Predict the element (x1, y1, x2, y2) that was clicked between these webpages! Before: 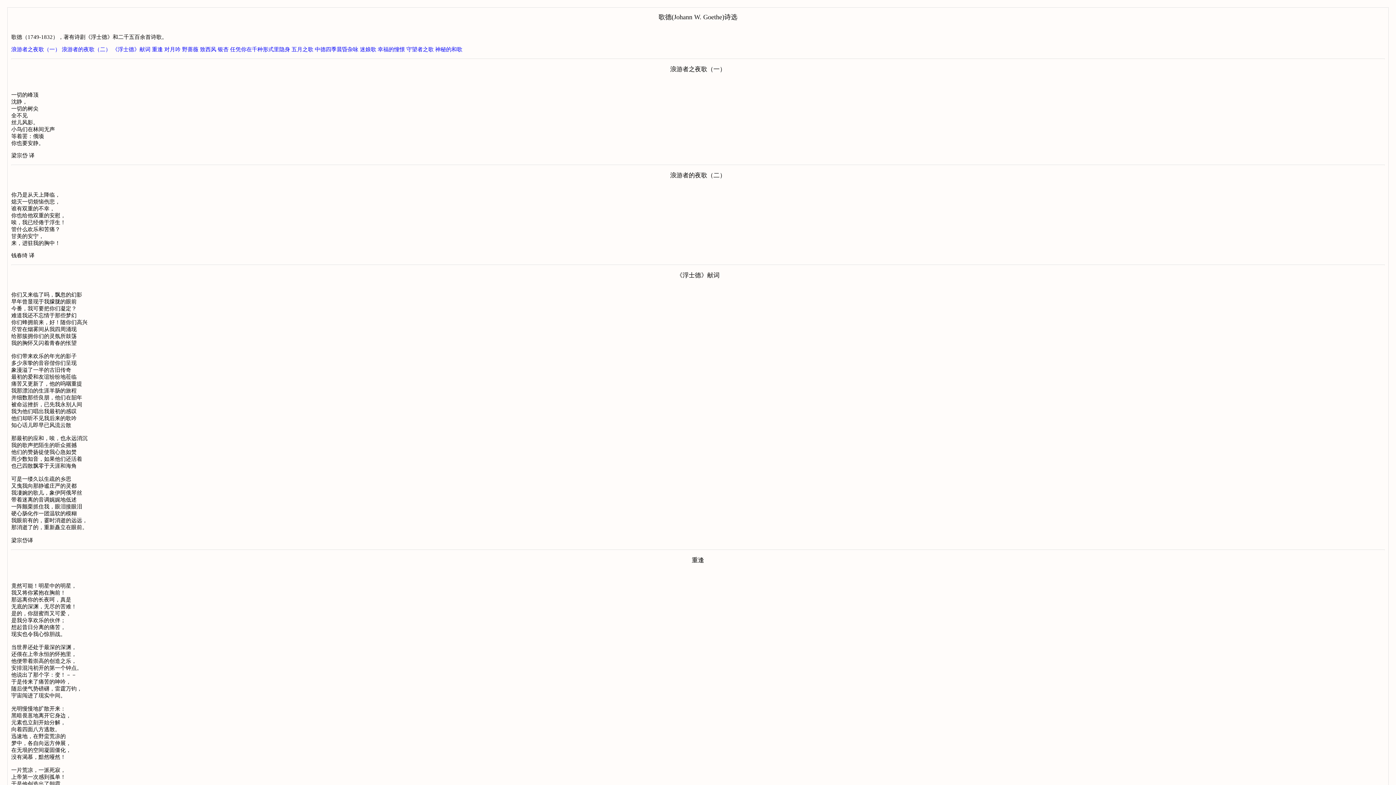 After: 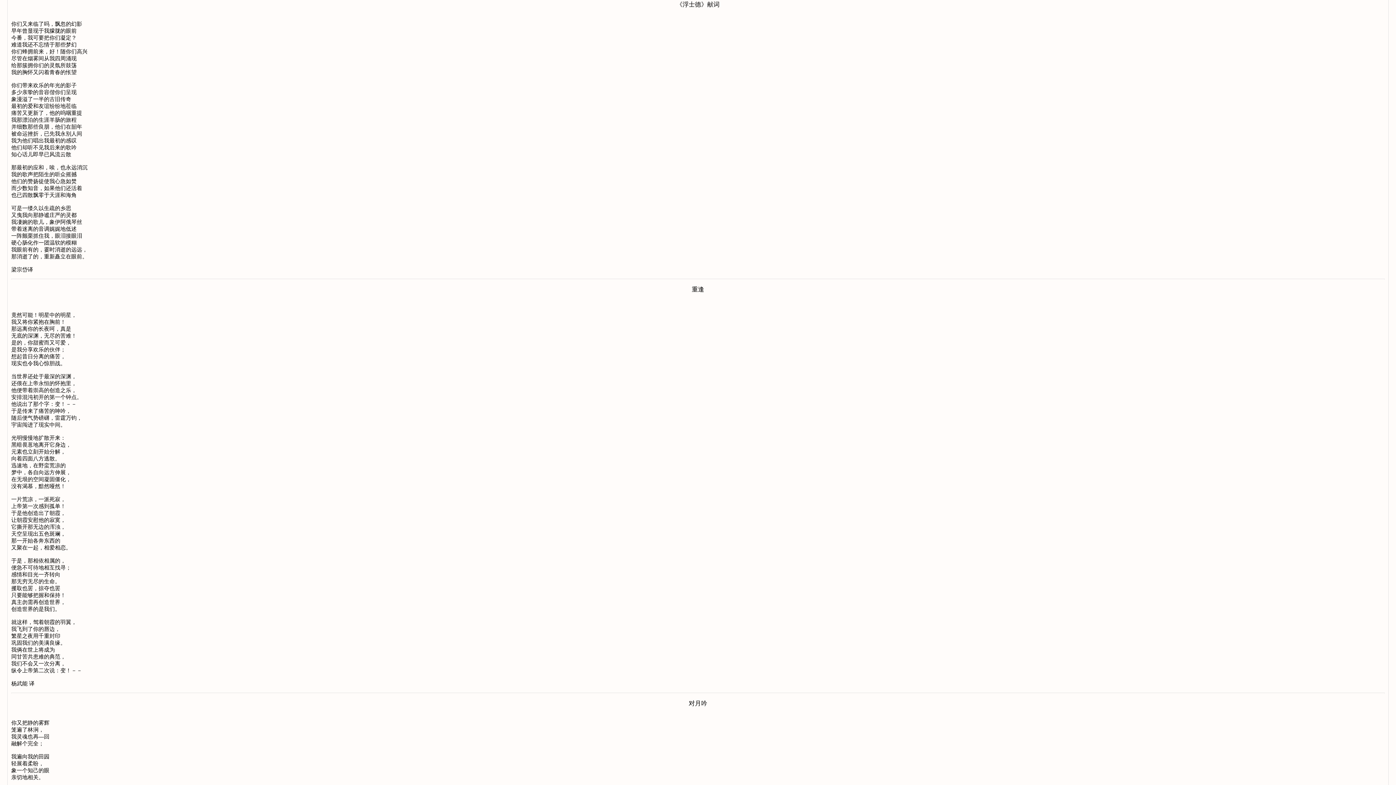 Action: bbox: (112, 46, 150, 52) label: 《浮士德》献词